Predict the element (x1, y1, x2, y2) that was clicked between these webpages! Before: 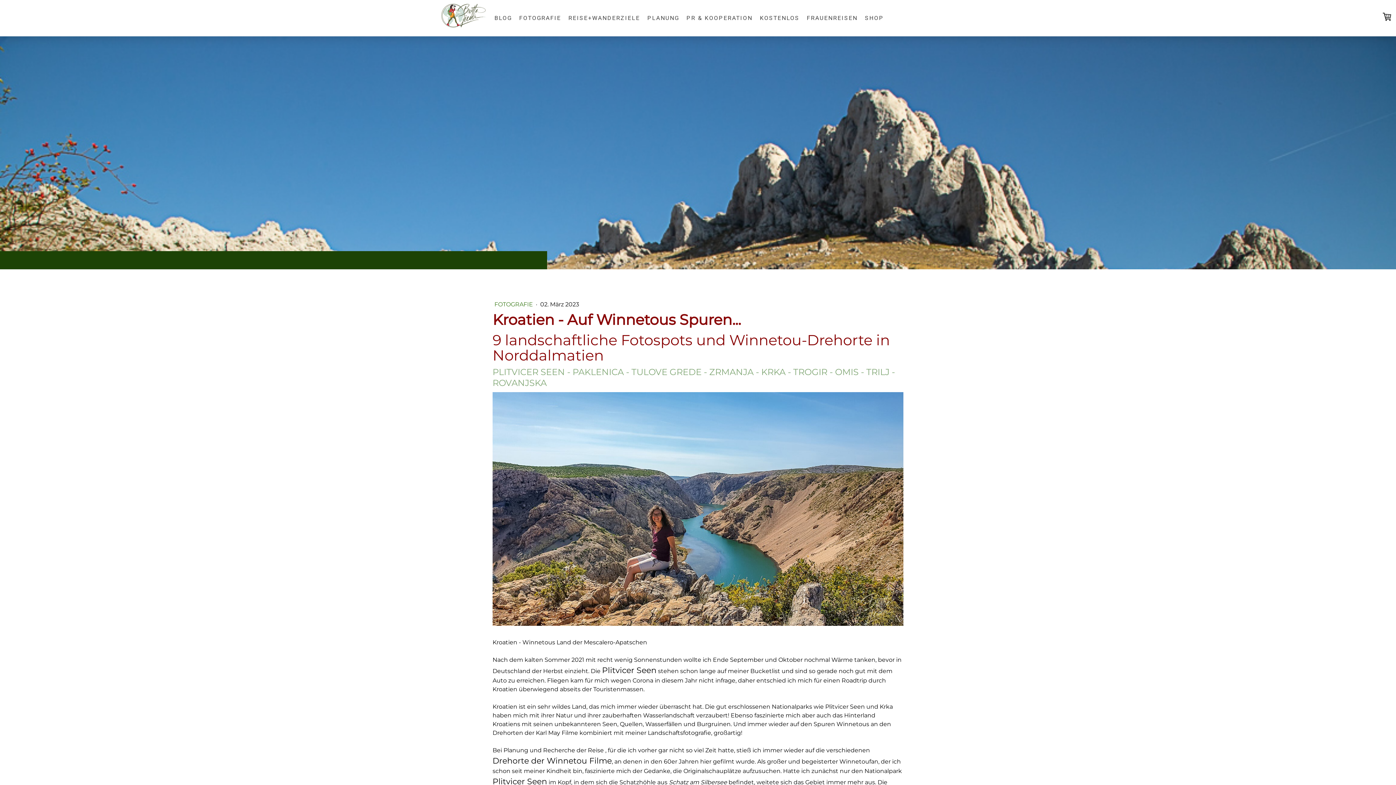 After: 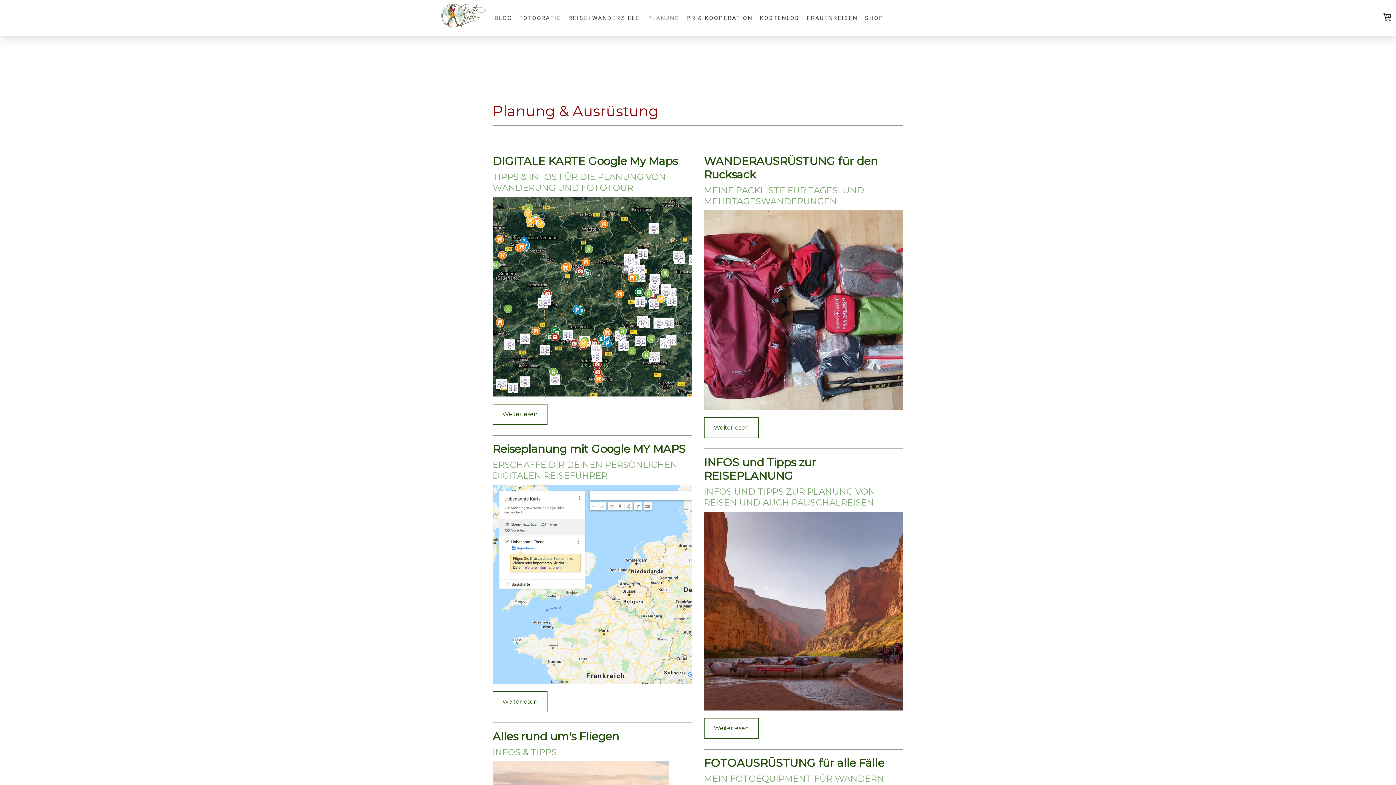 Action: label: PLANUNG bbox: (643, 10, 682, 26)